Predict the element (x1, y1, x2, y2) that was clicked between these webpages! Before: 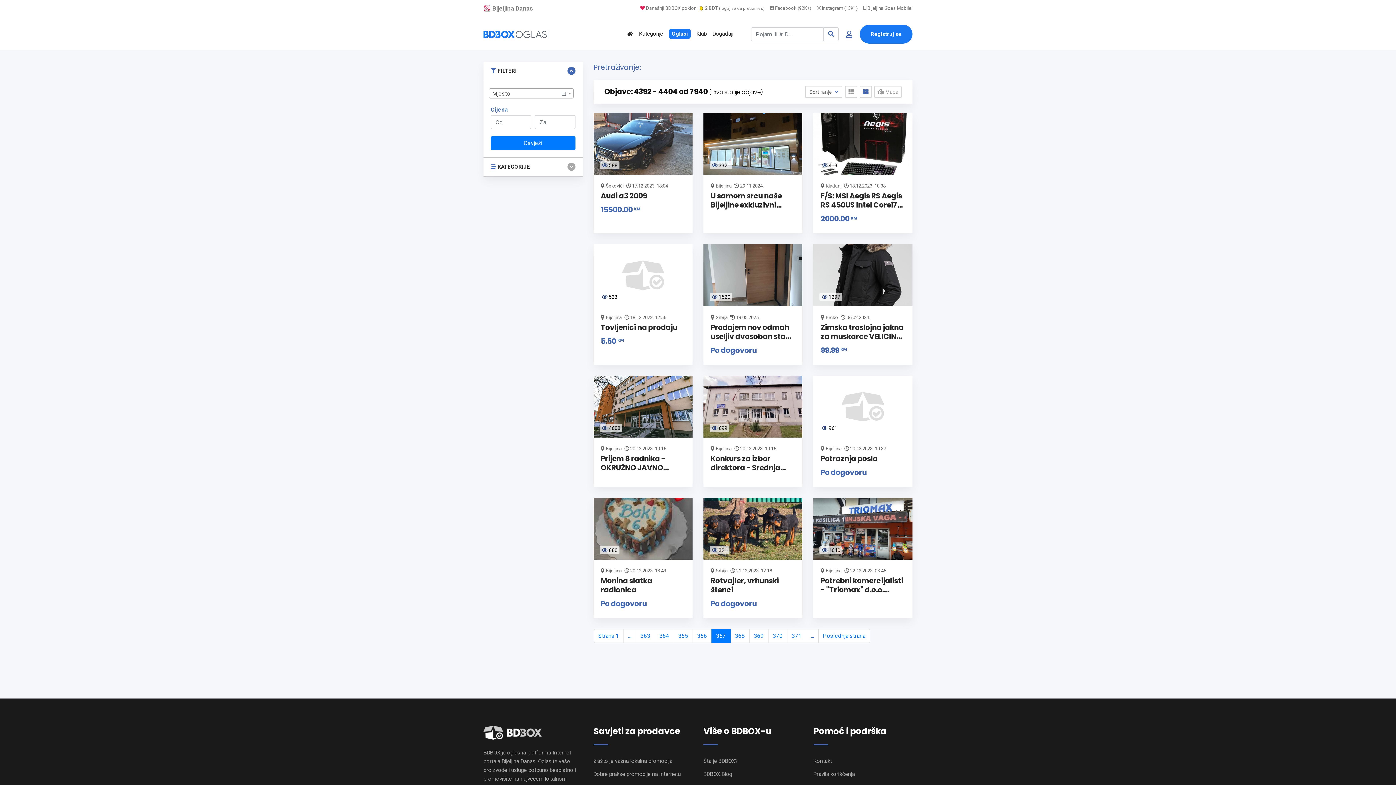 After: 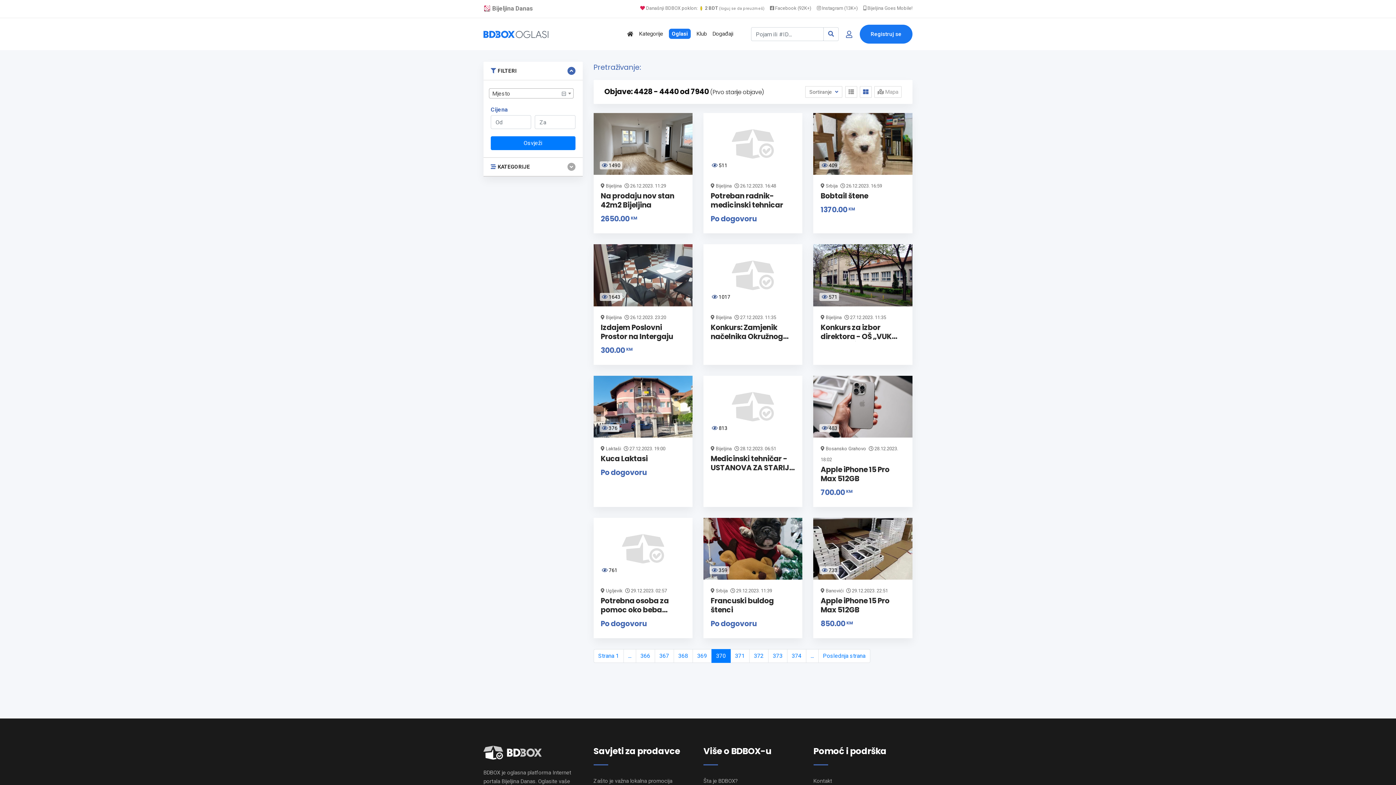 Action: bbox: (768, 629, 787, 643) label: 370